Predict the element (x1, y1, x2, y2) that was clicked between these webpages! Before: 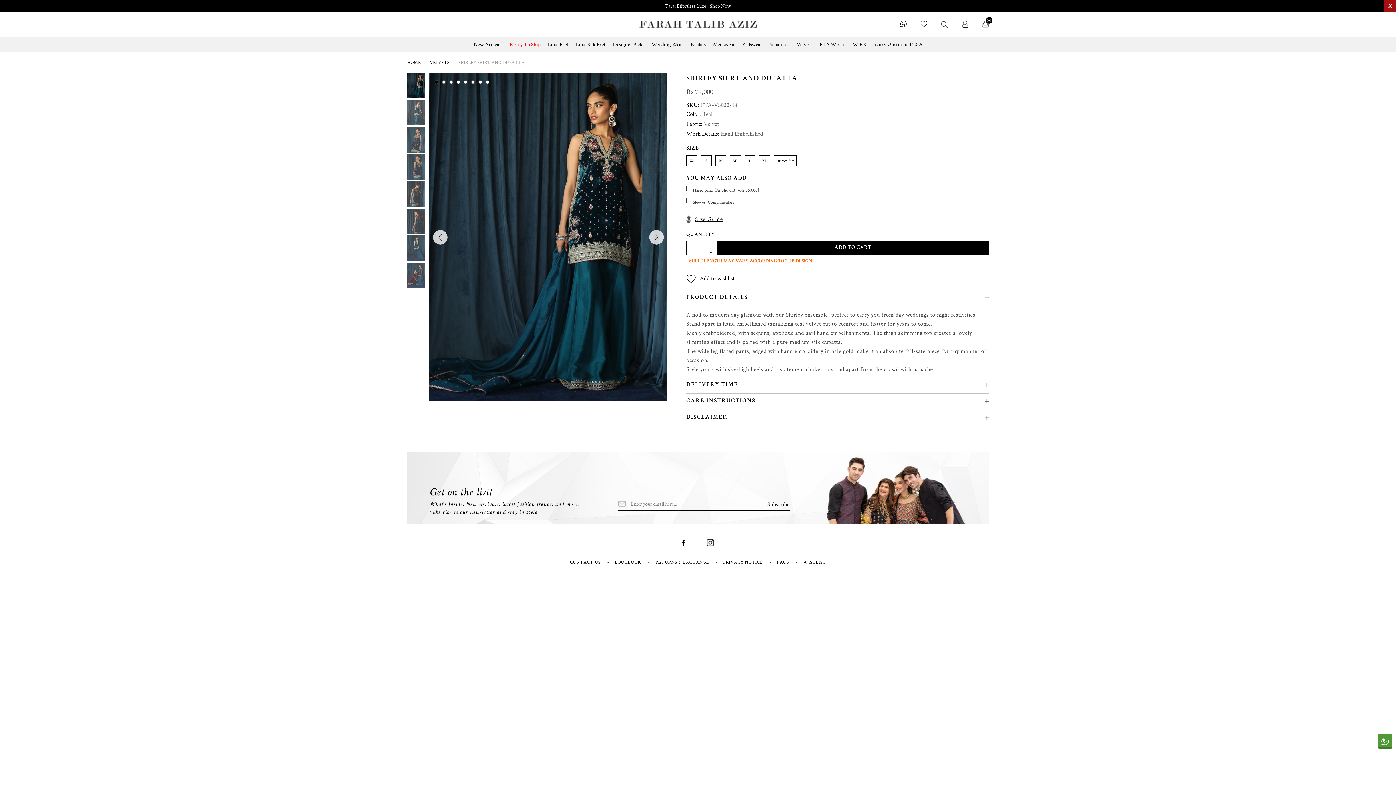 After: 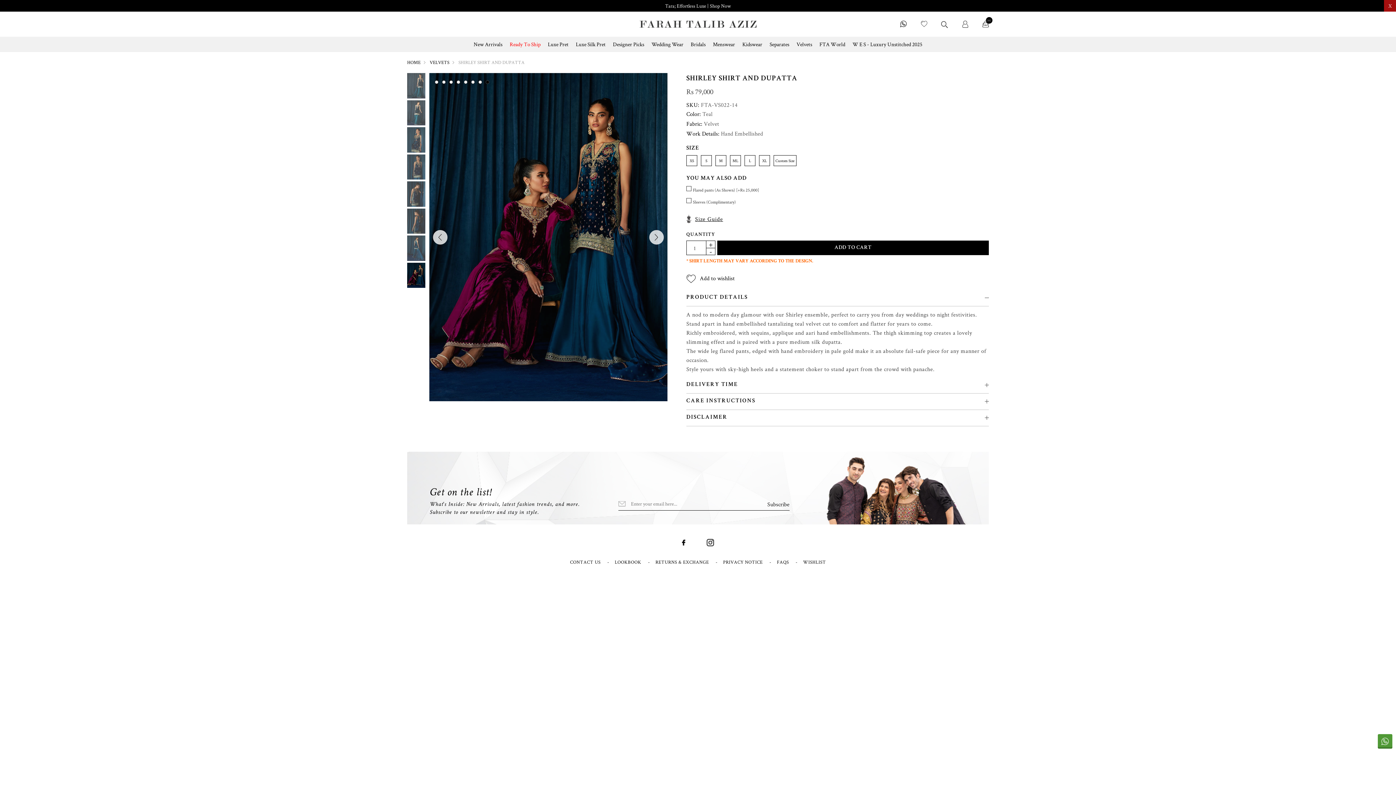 Action: label: Previous bbox: (432, 230, 447, 244)